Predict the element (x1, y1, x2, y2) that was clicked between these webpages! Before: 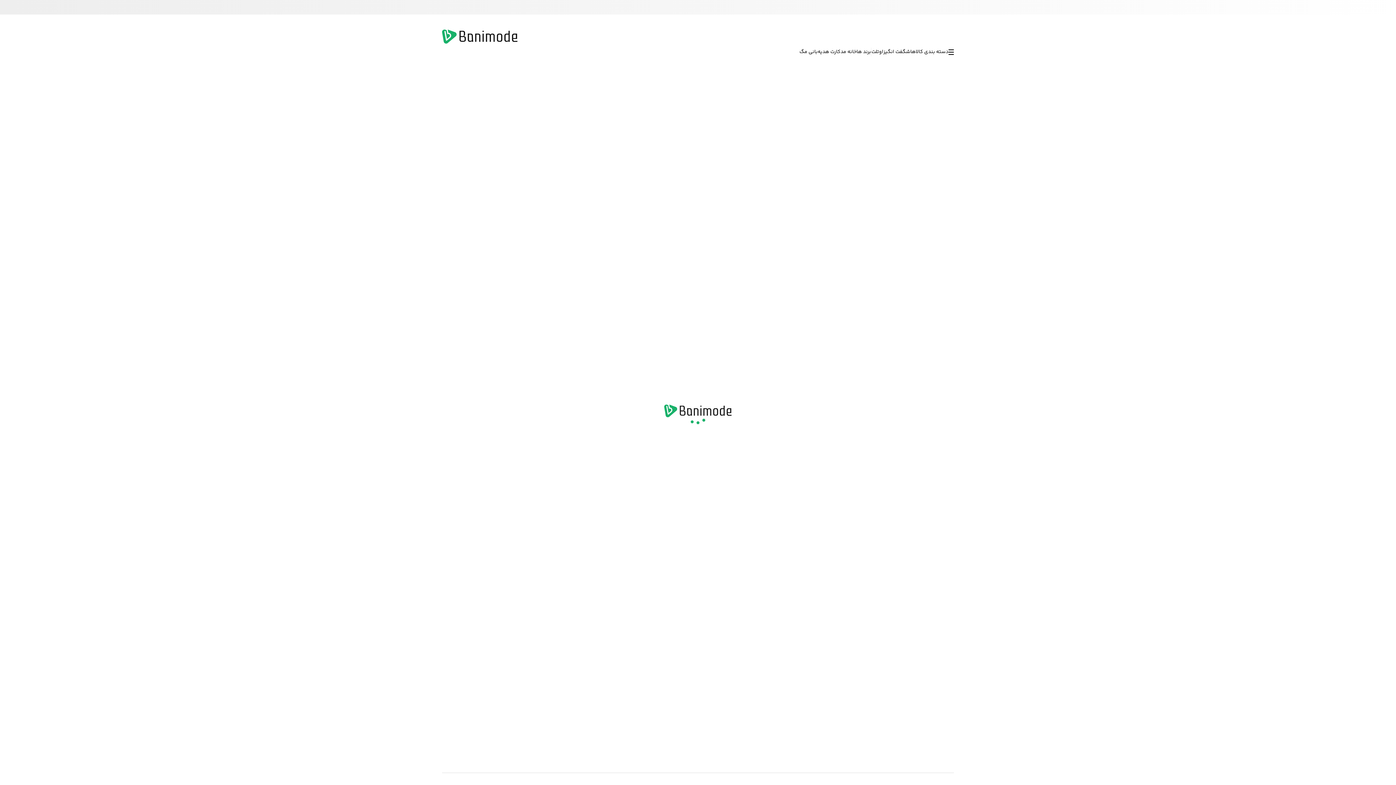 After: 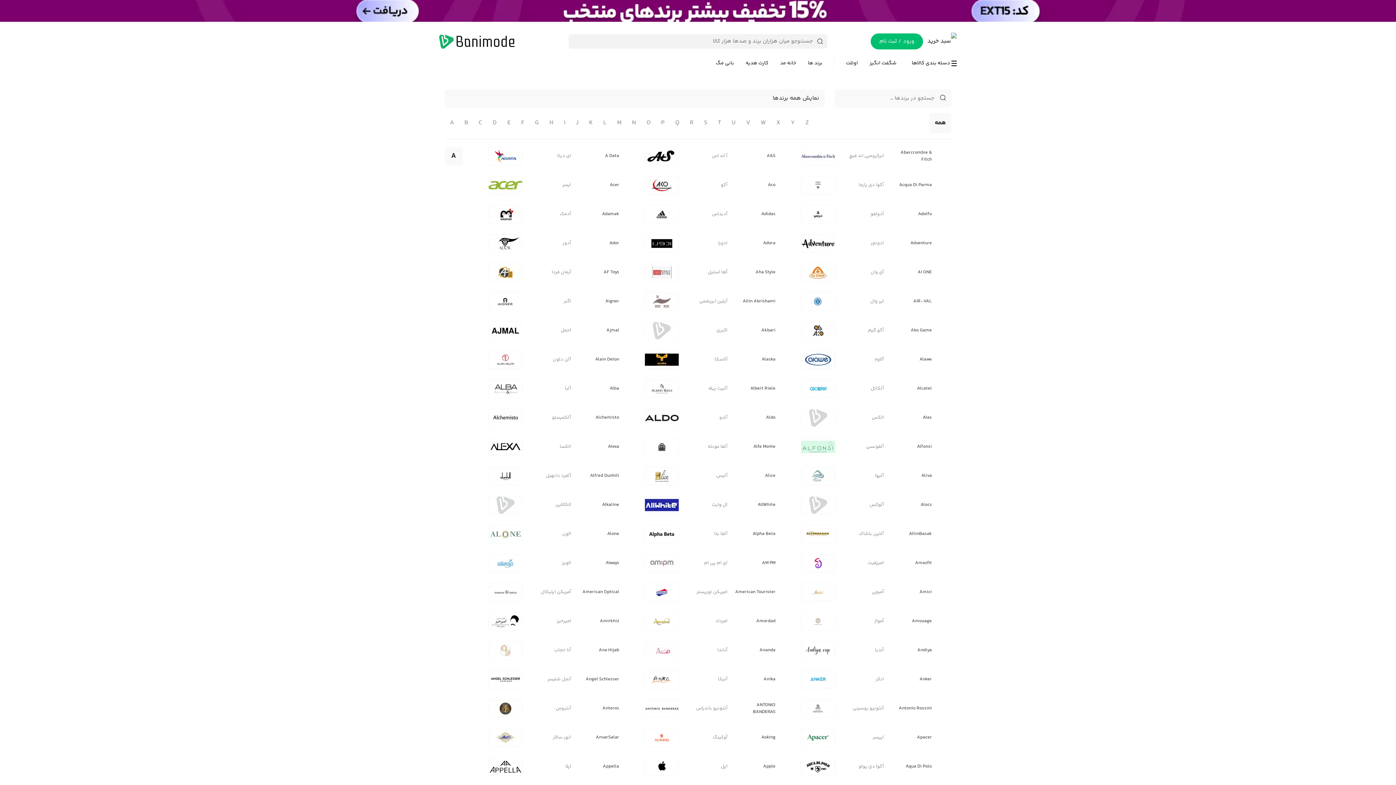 Action: label: برند ها bbox: (856, 43, 871, 60)